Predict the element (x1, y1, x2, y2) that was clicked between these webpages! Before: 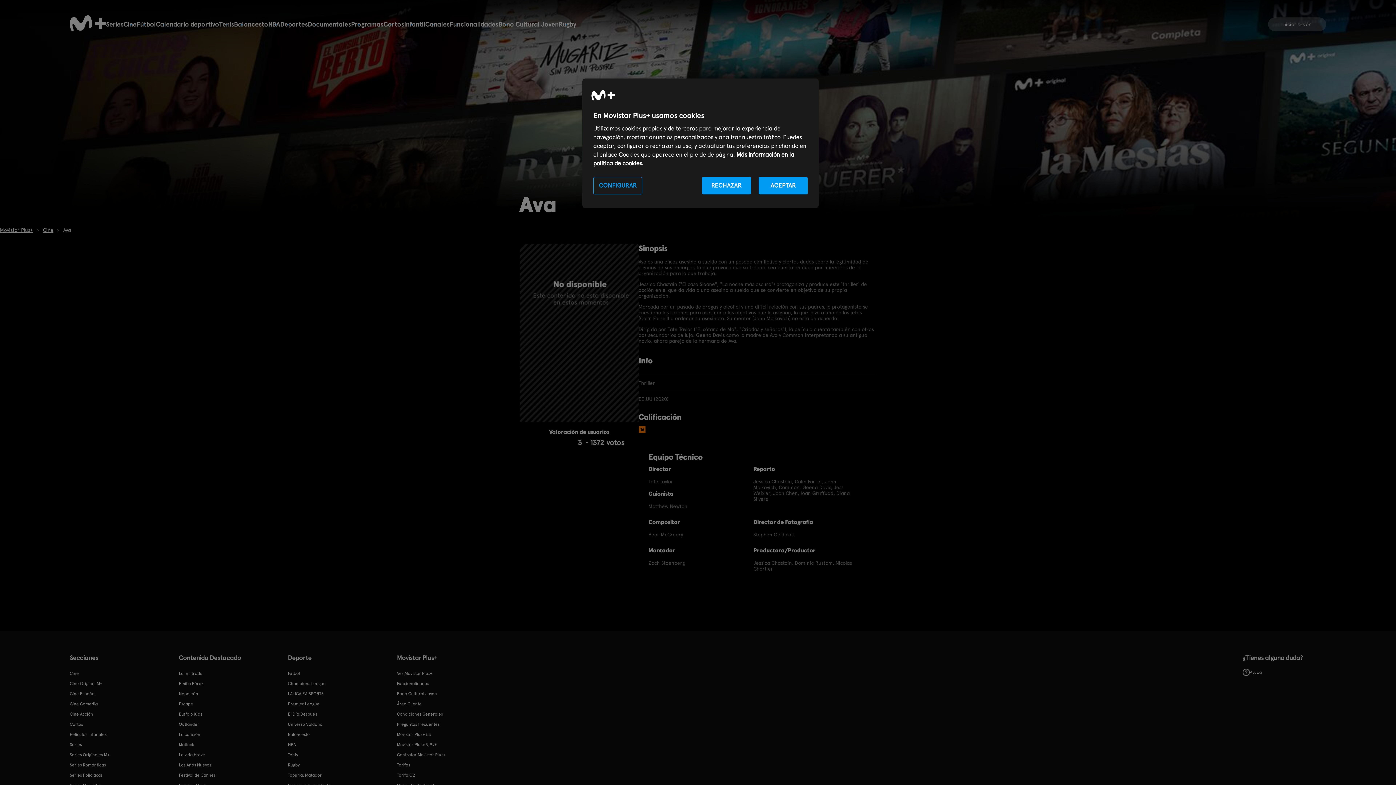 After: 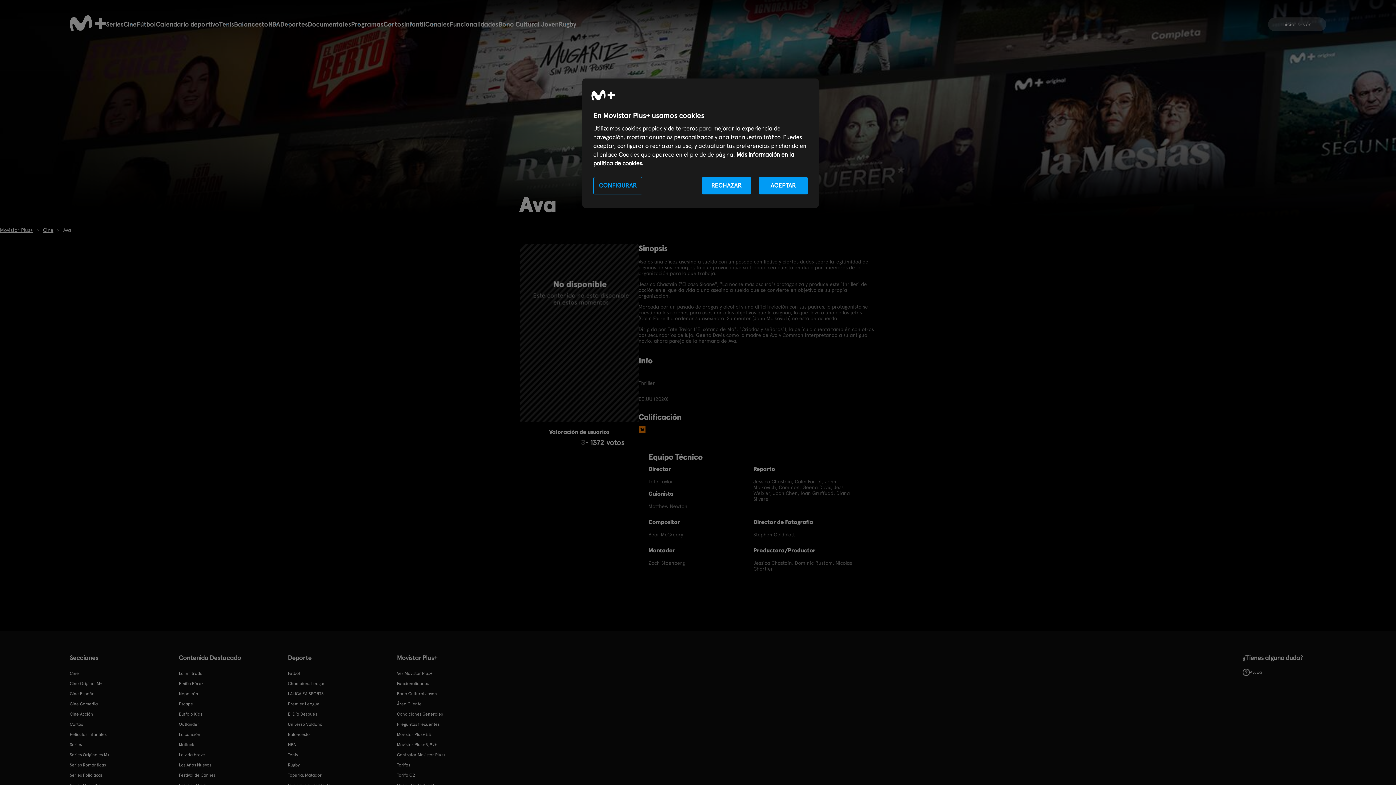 Action: bbox: (551, 438, 559, 446) label: 3